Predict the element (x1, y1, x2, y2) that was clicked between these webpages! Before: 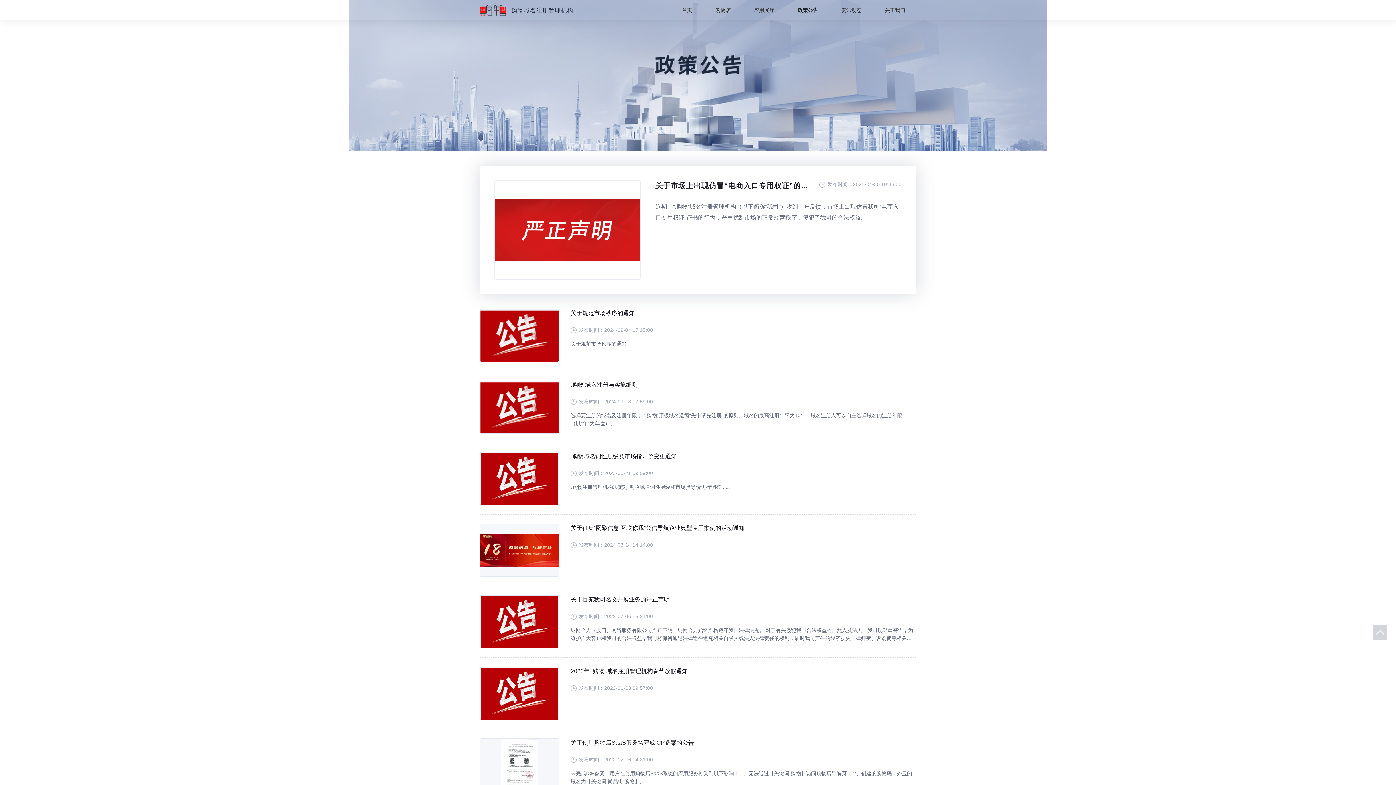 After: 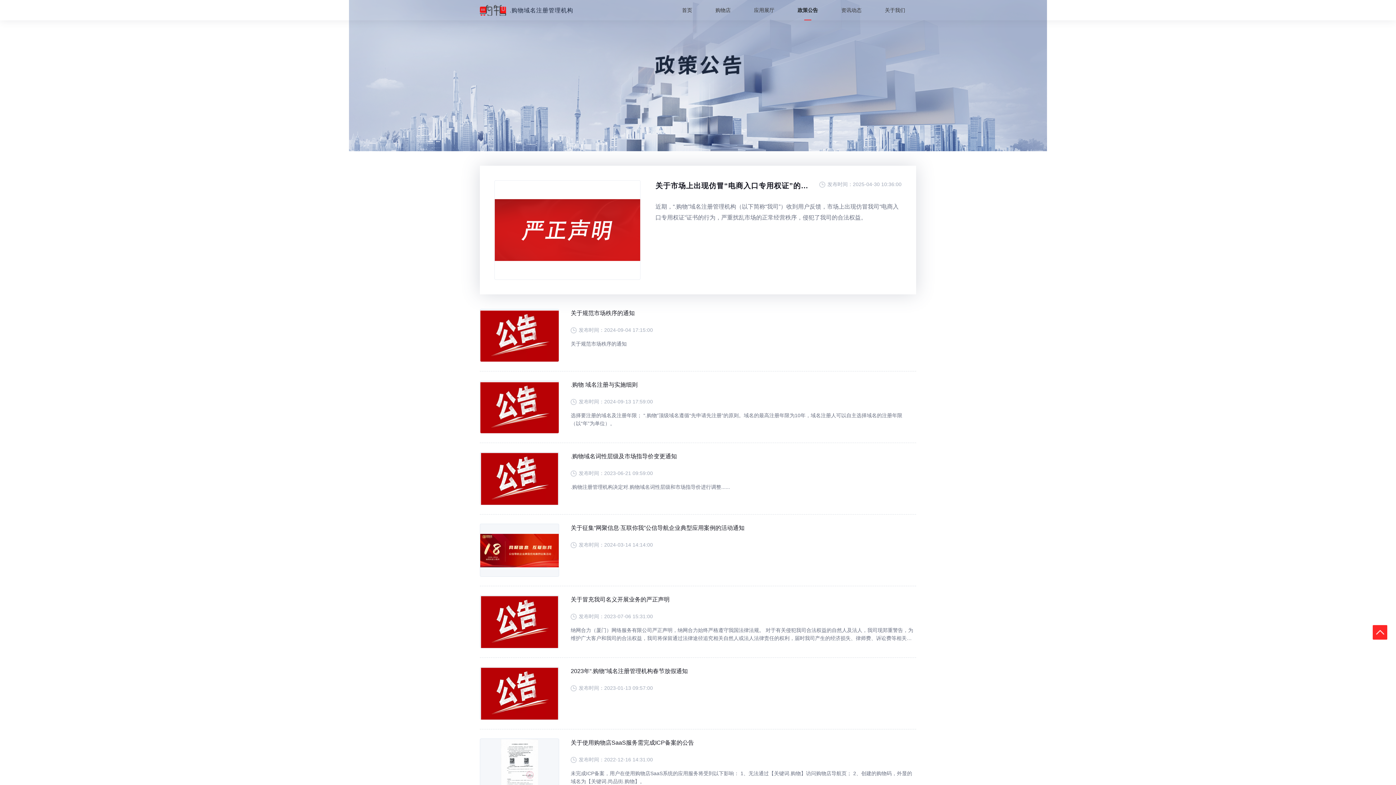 Action: bbox: (1373, 625, 1387, 640)